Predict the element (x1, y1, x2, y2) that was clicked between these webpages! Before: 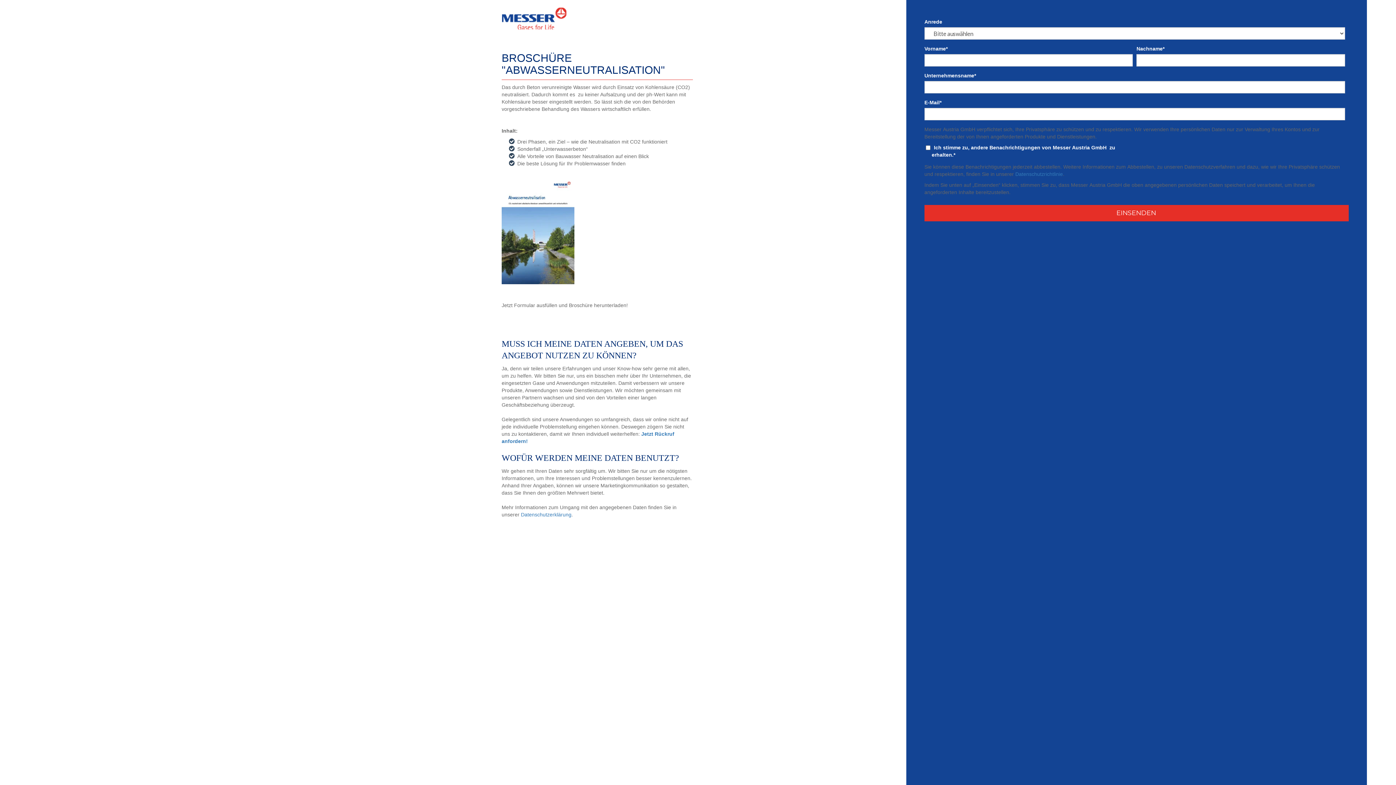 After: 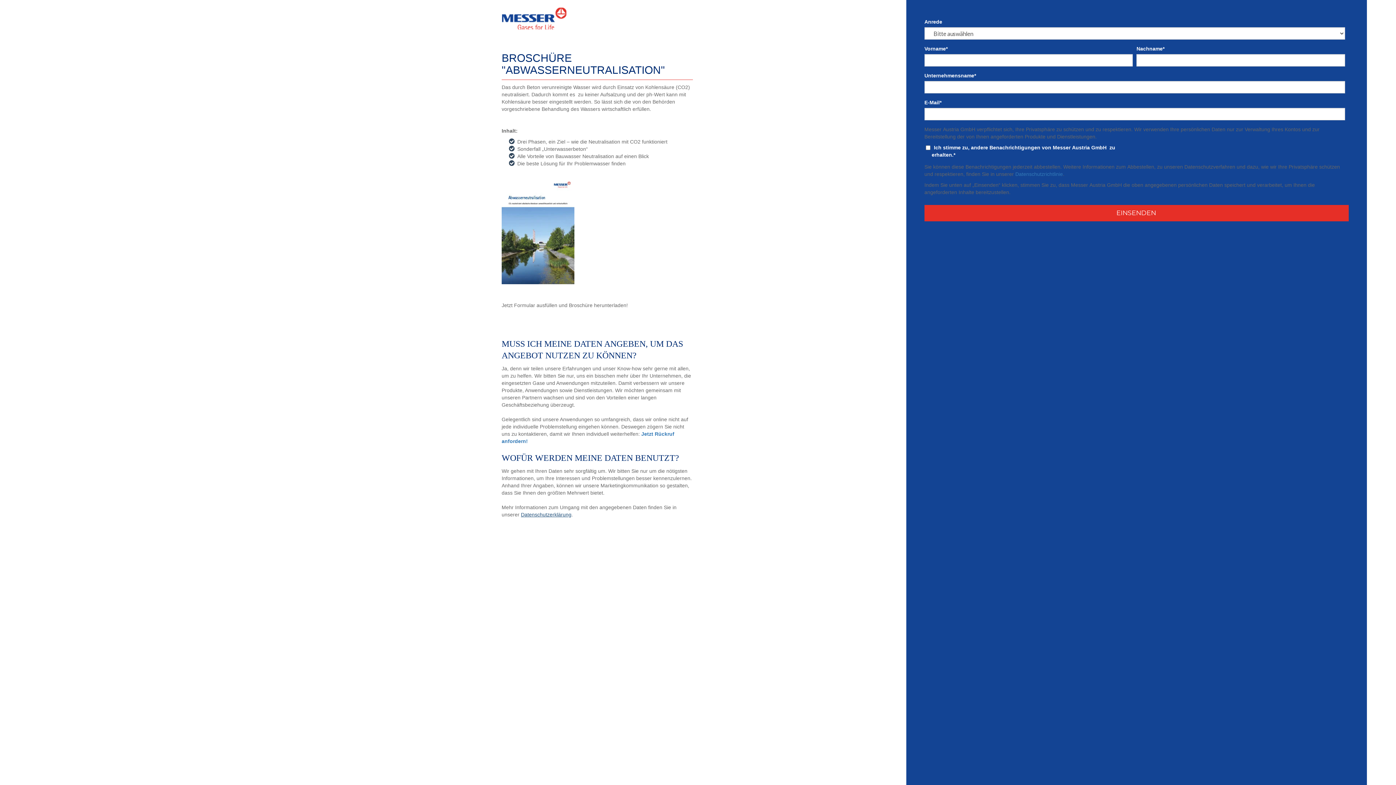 Action: label: Datenschutzerklärung bbox: (521, 512, 571, 517)